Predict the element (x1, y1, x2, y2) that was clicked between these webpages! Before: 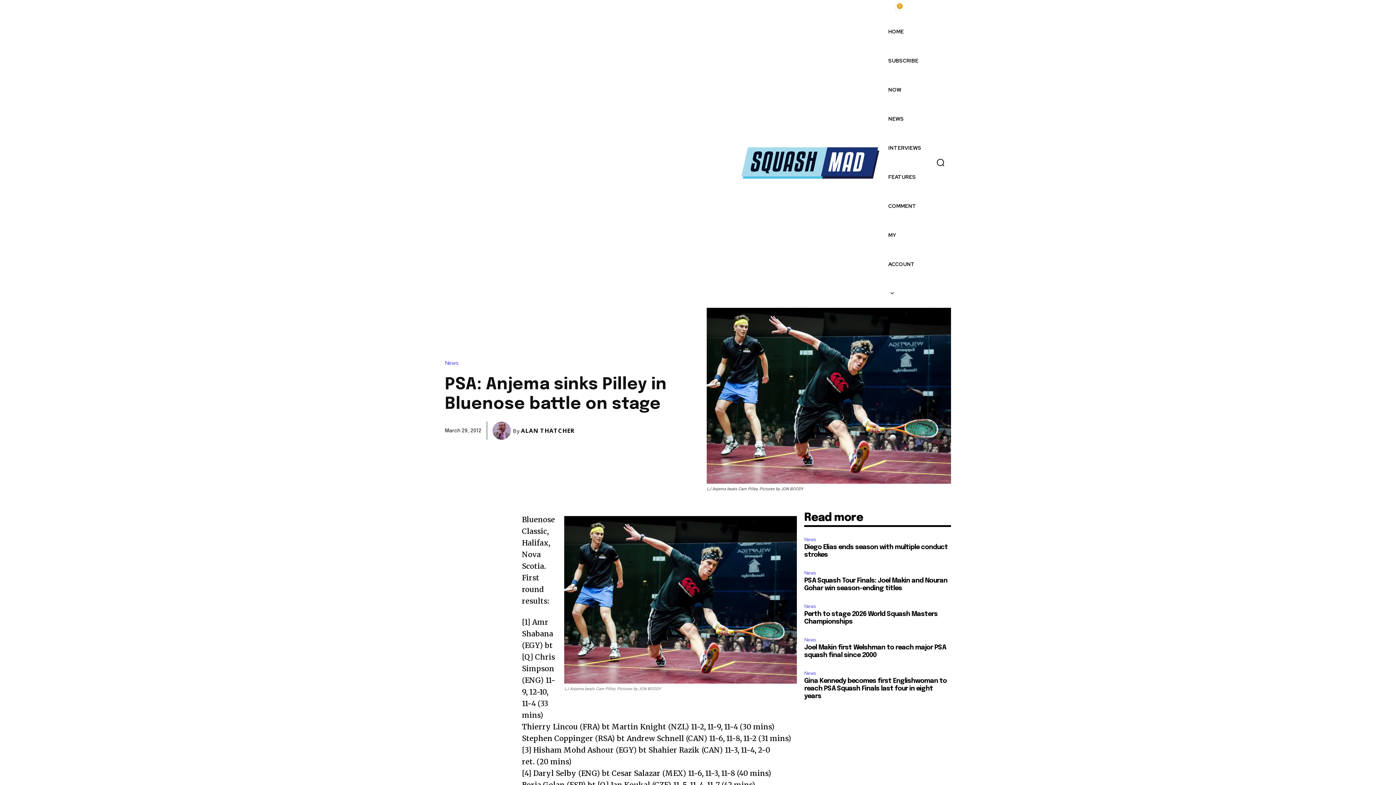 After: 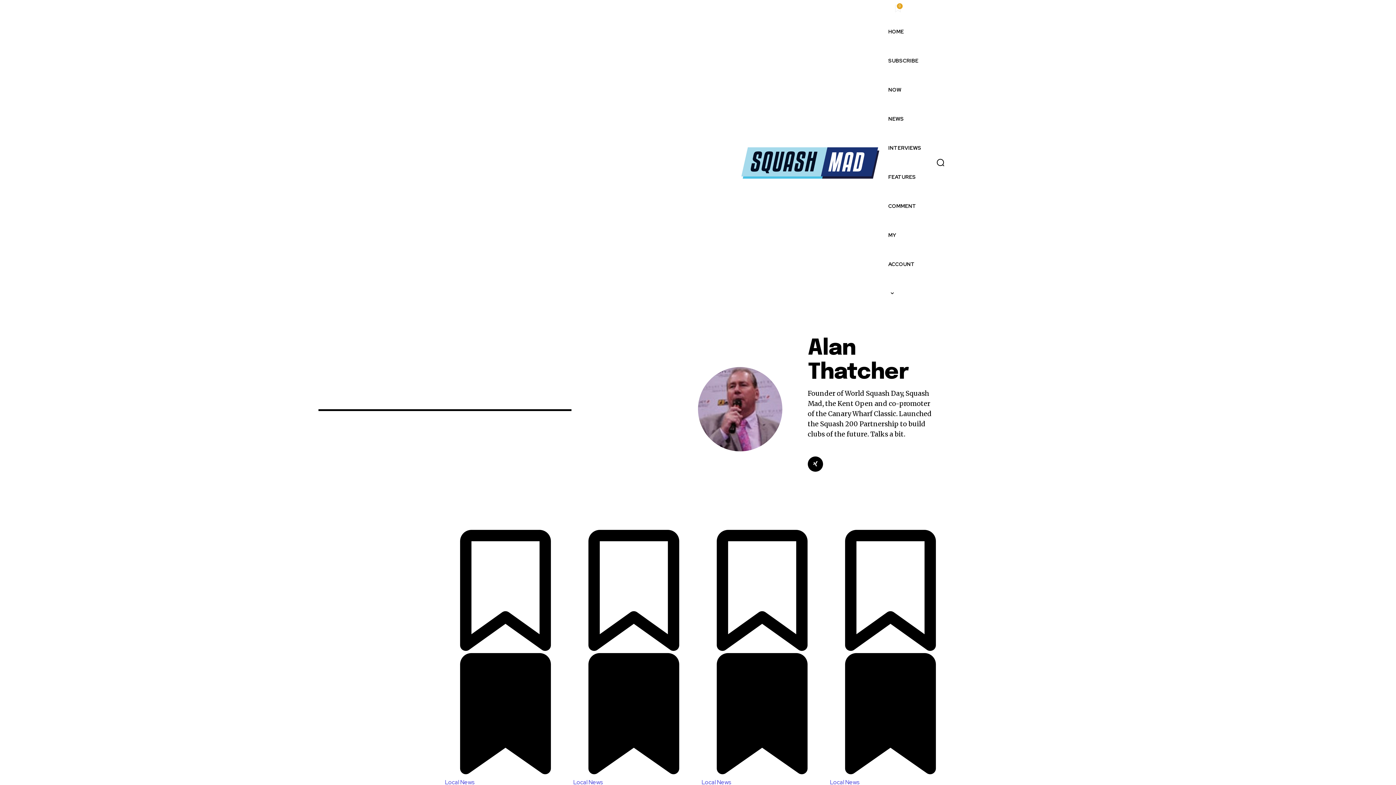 Action: bbox: (492, 421, 513, 440)